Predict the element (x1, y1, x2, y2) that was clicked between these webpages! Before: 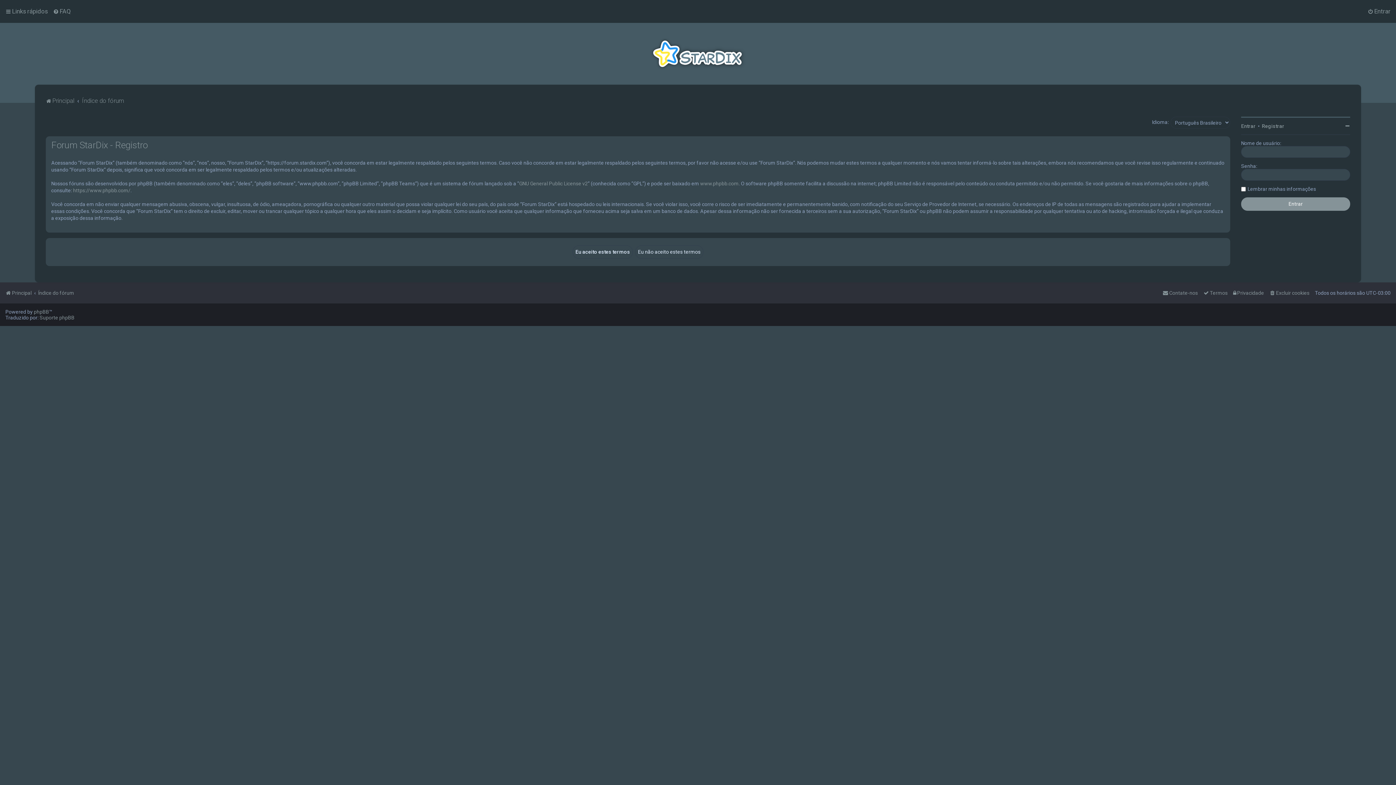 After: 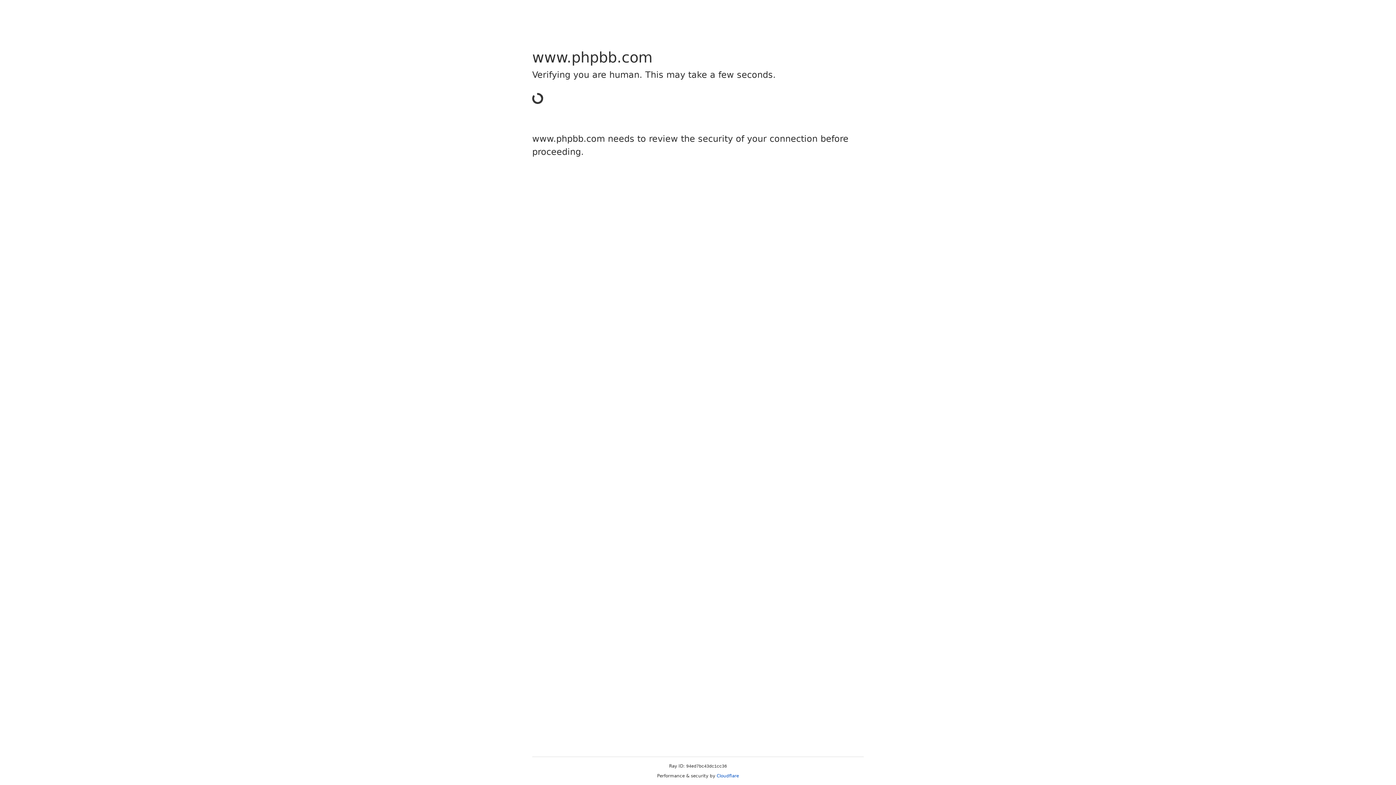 Action: label: www.phpbb.com bbox: (700, 180, 738, 187)